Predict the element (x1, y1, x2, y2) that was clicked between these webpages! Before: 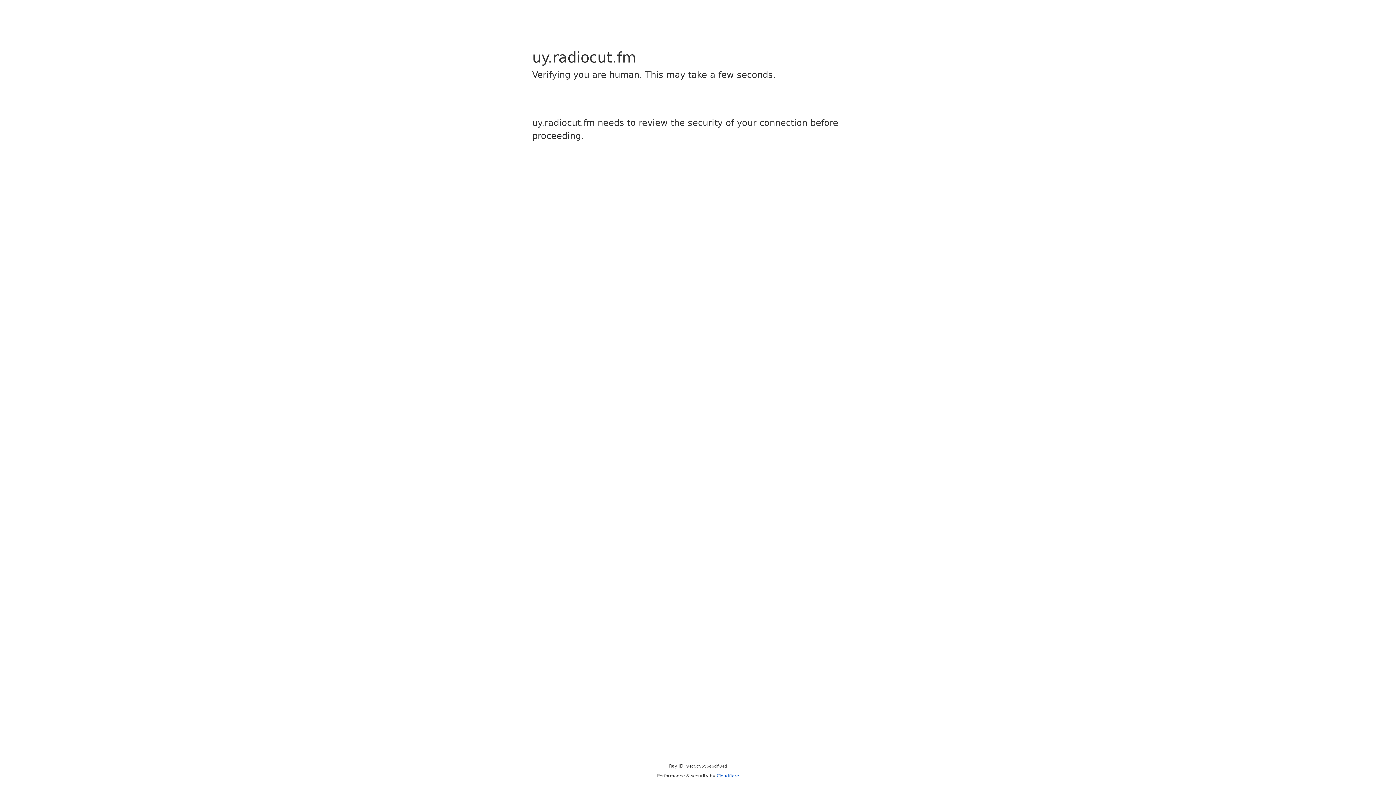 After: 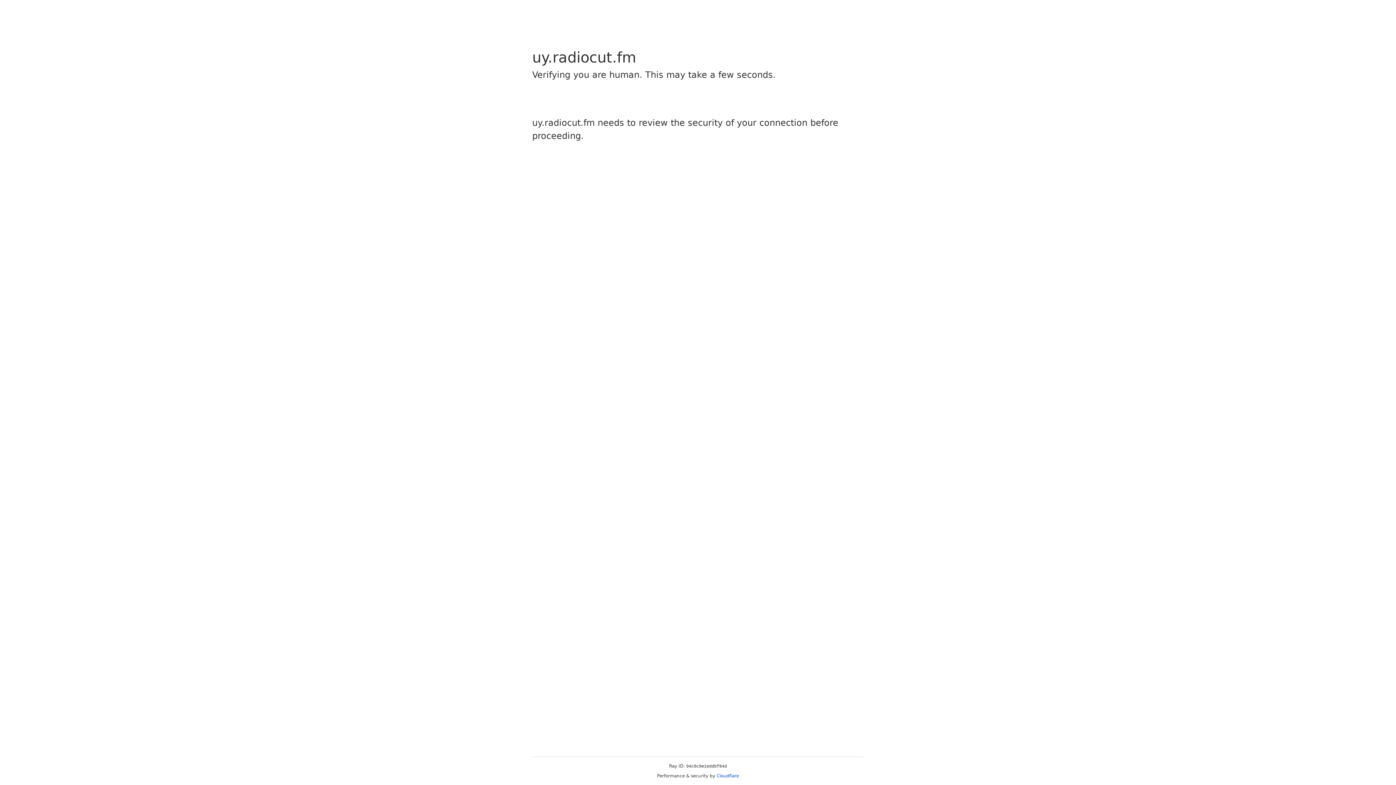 Action: bbox: (716, 773, 739, 778) label: Cloudflare